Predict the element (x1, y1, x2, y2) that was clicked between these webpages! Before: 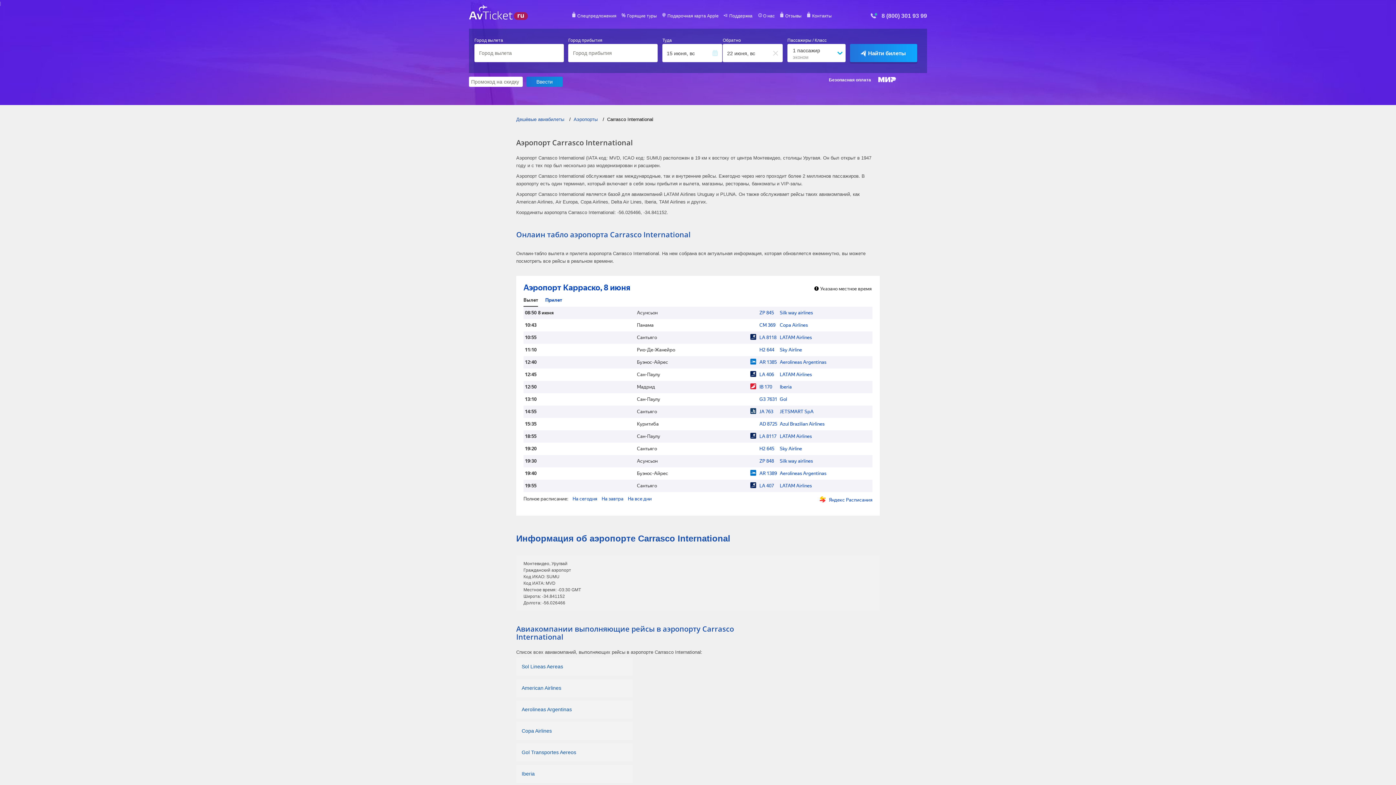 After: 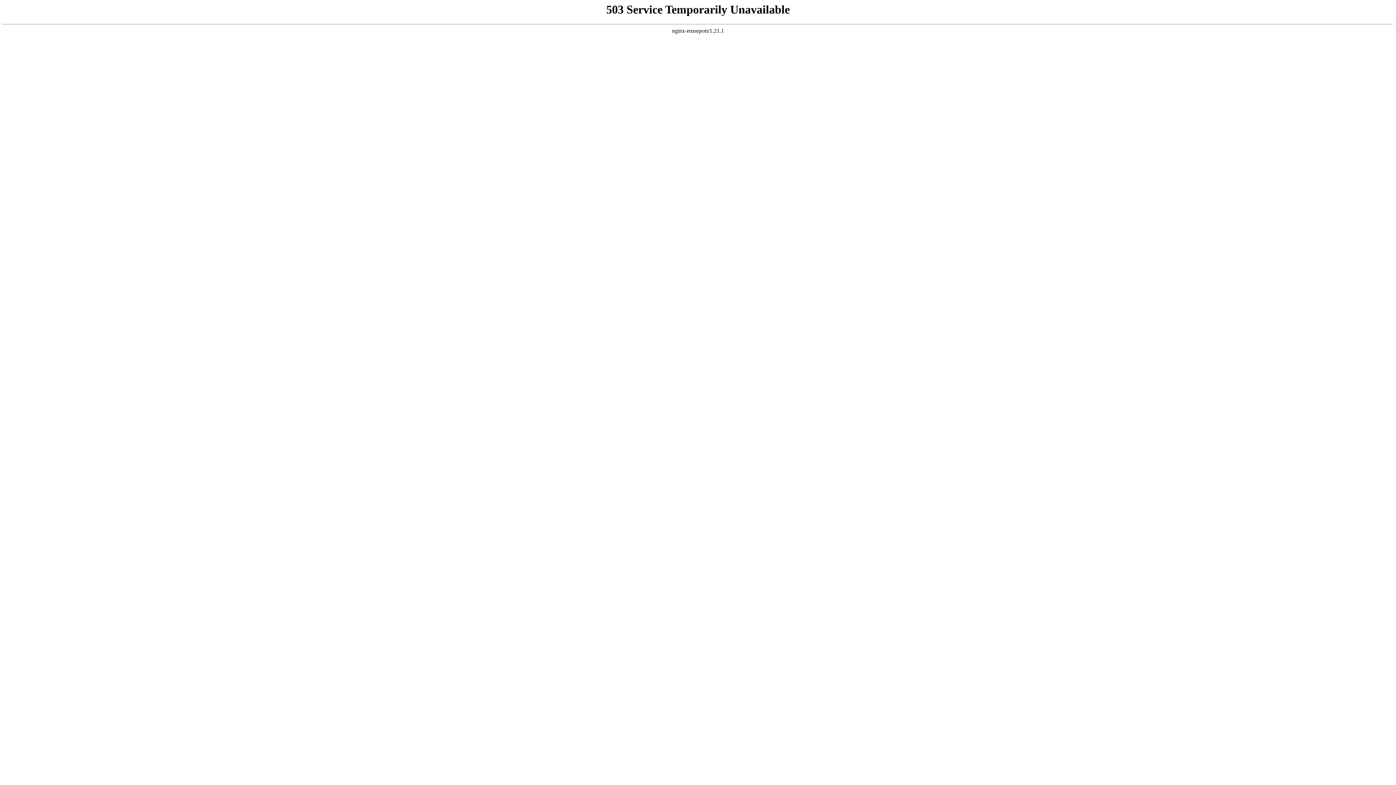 Action: label: Подарочная карта Apple bbox: (667, 13, 718, 18)